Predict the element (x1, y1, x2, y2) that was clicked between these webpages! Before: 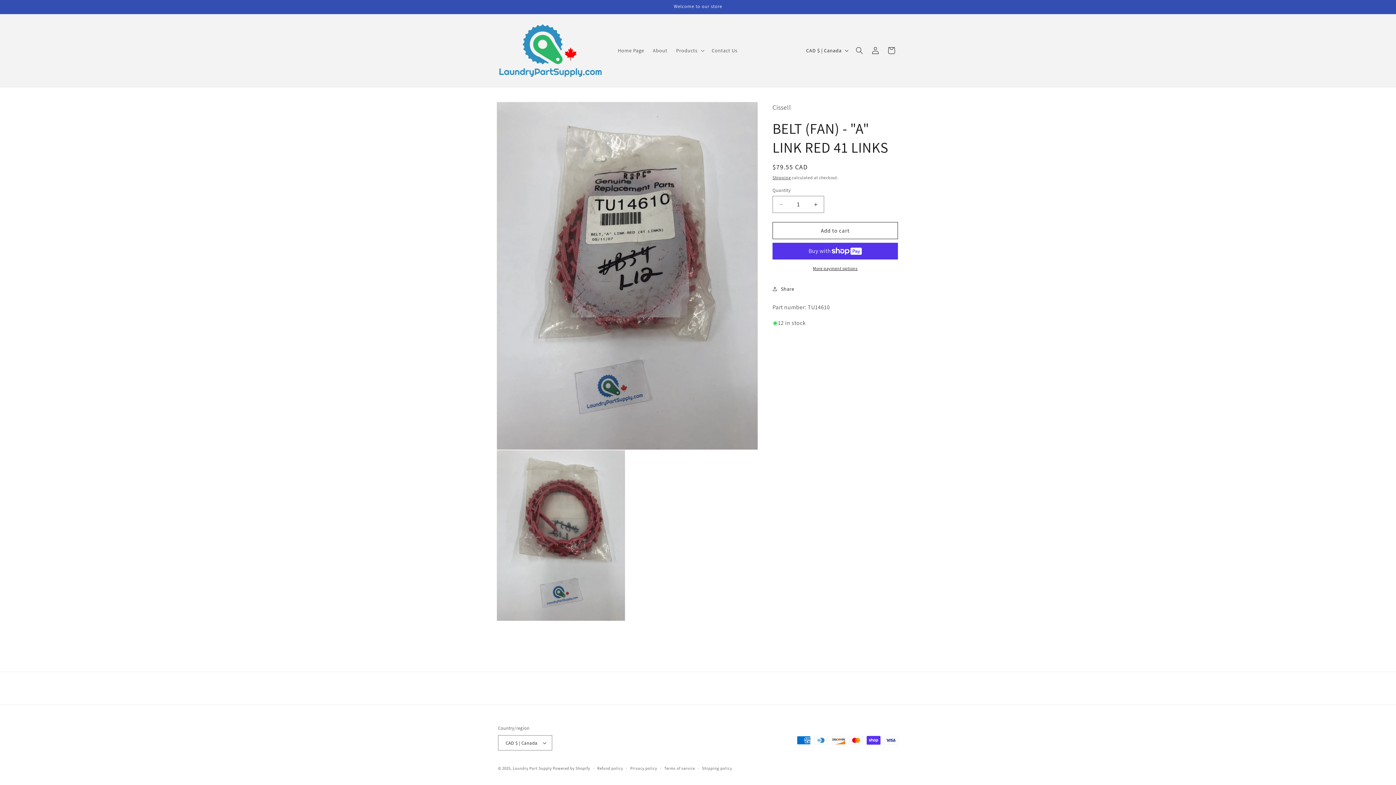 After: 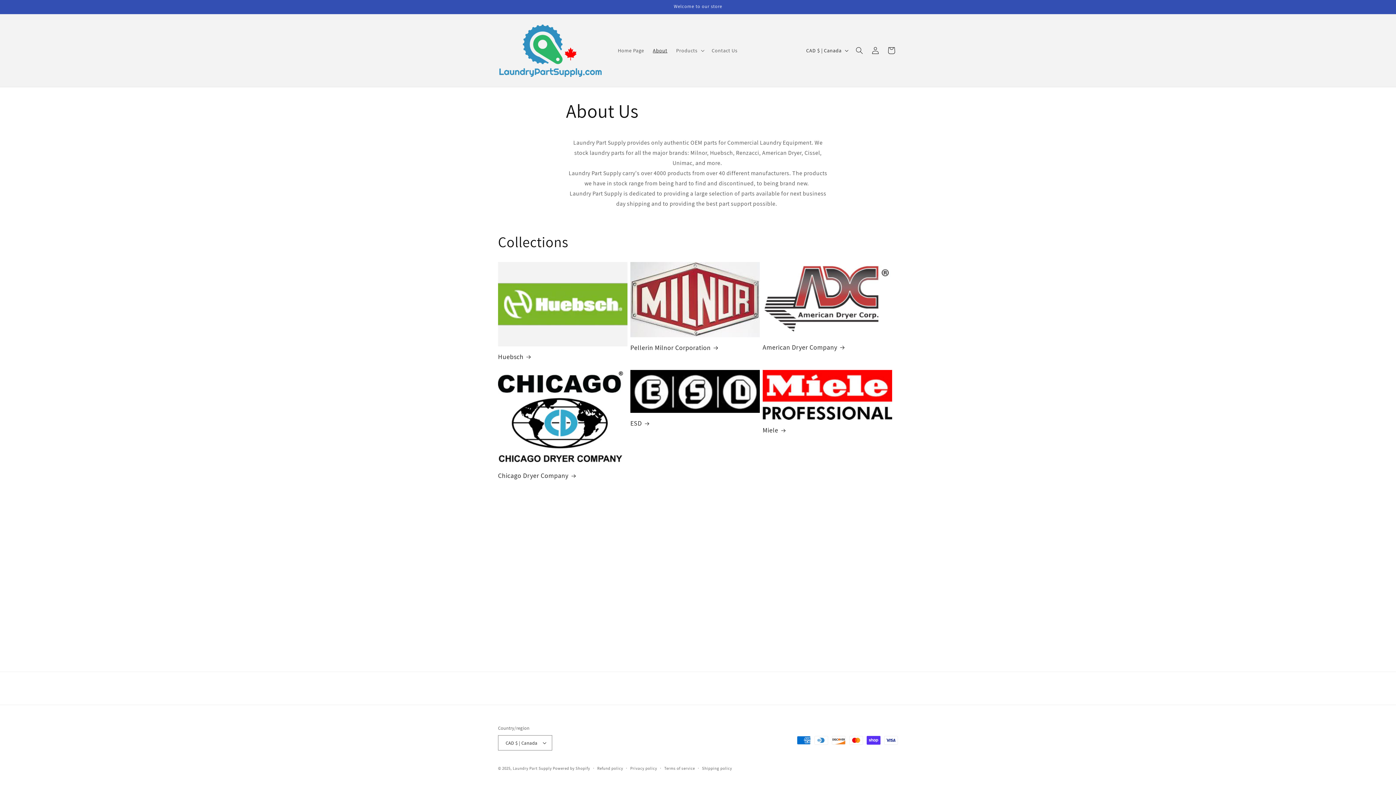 Action: label: About bbox: (648, 42, 671, 58)